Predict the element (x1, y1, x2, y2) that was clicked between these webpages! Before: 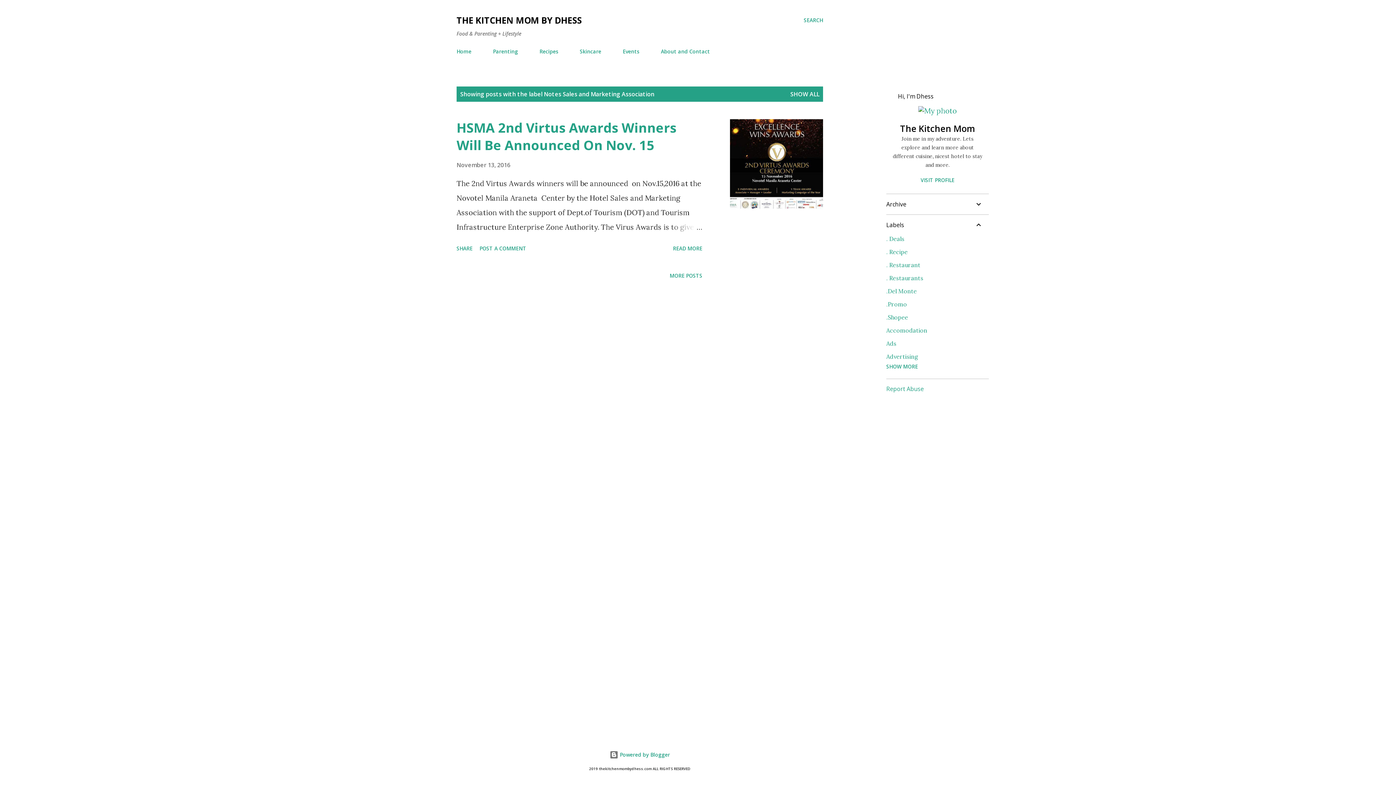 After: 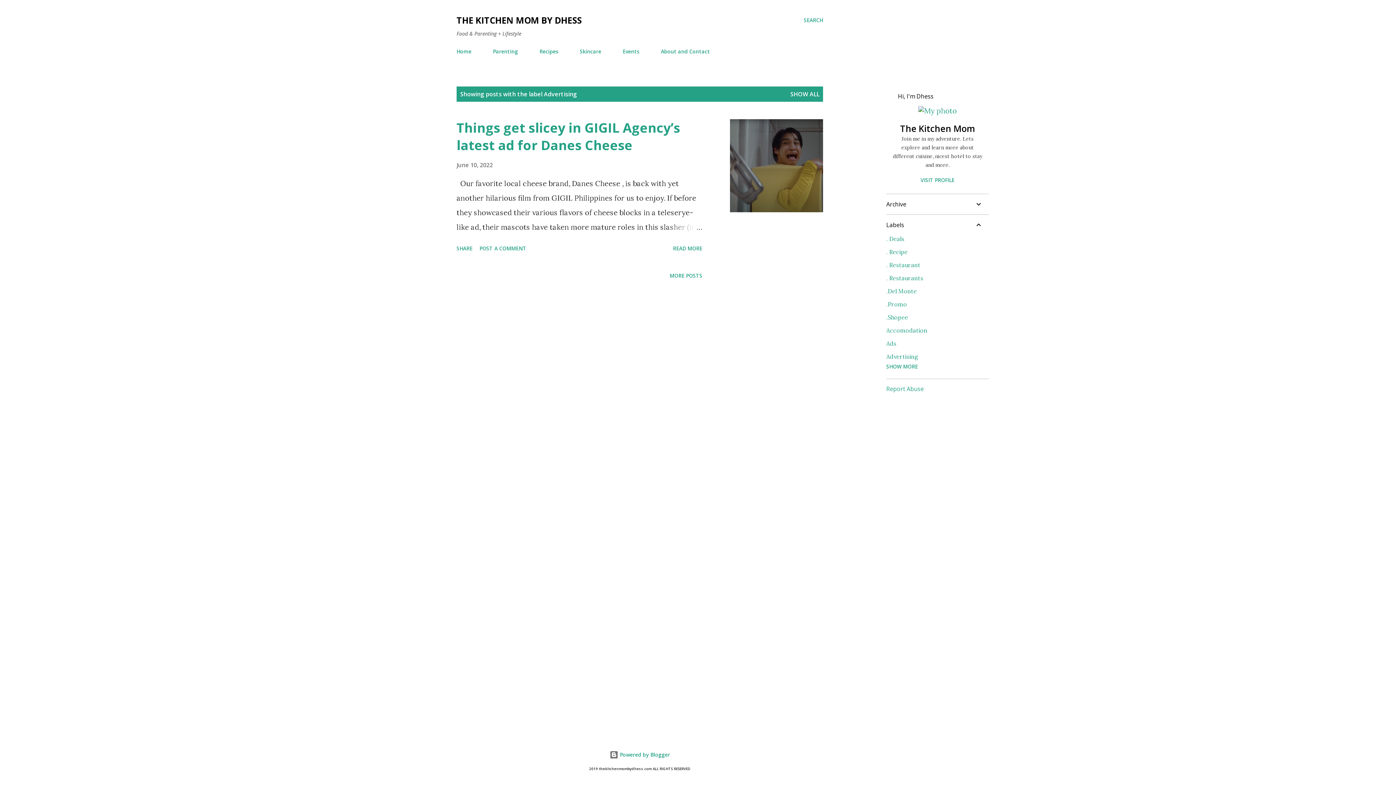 Action: label: Advertising bbox: (886, 353, 983, 360)